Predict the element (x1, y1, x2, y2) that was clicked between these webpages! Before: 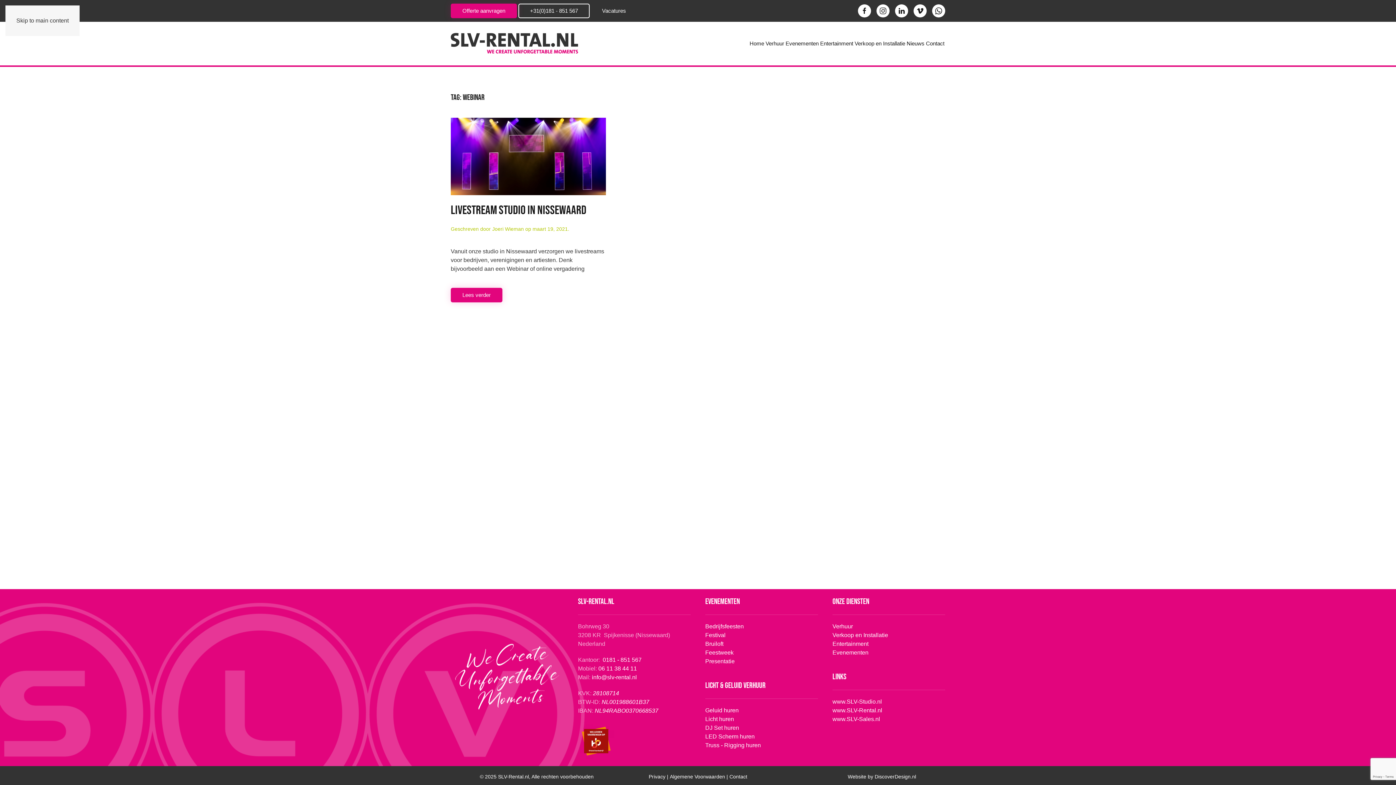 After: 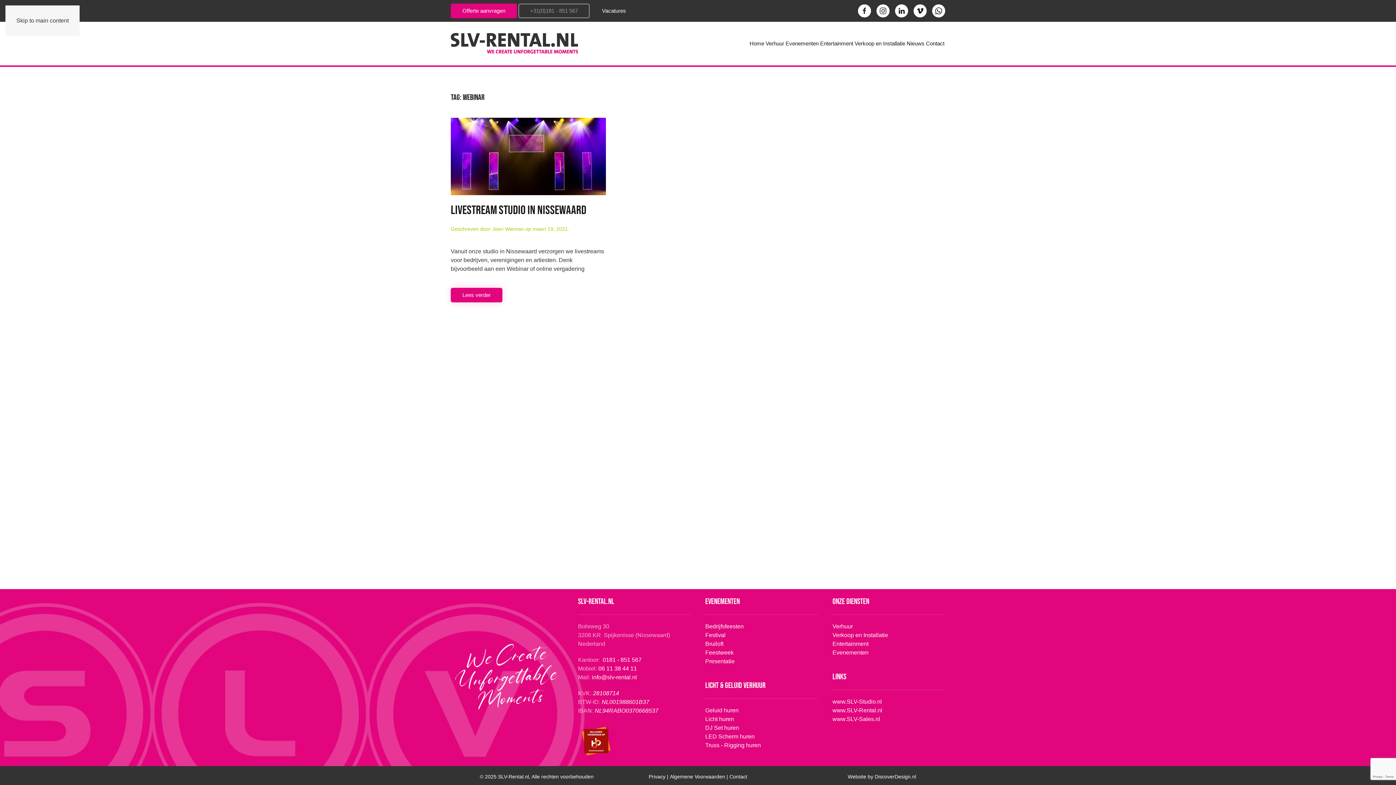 Action: label: +31(0)181 - 851 567 bbox: (518, 3, 589, 18)